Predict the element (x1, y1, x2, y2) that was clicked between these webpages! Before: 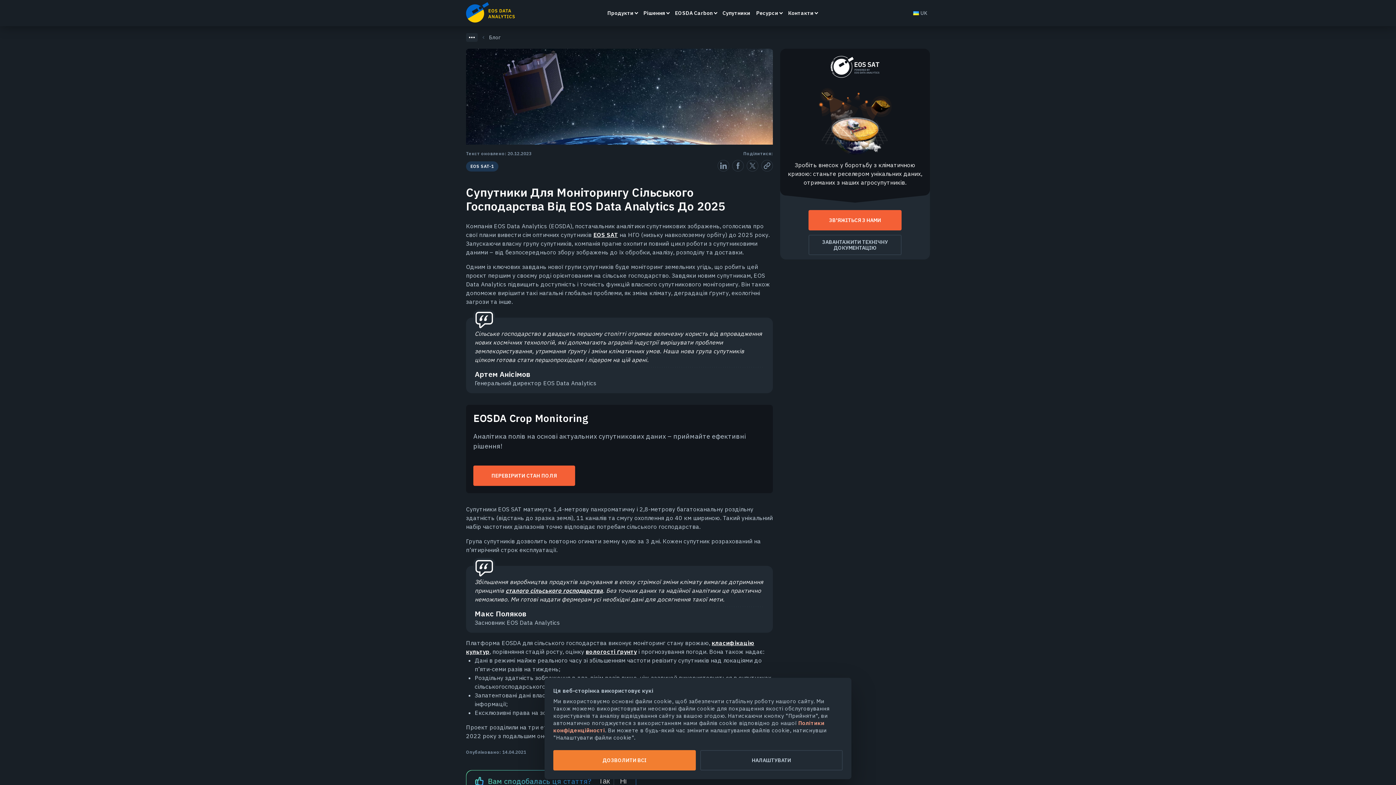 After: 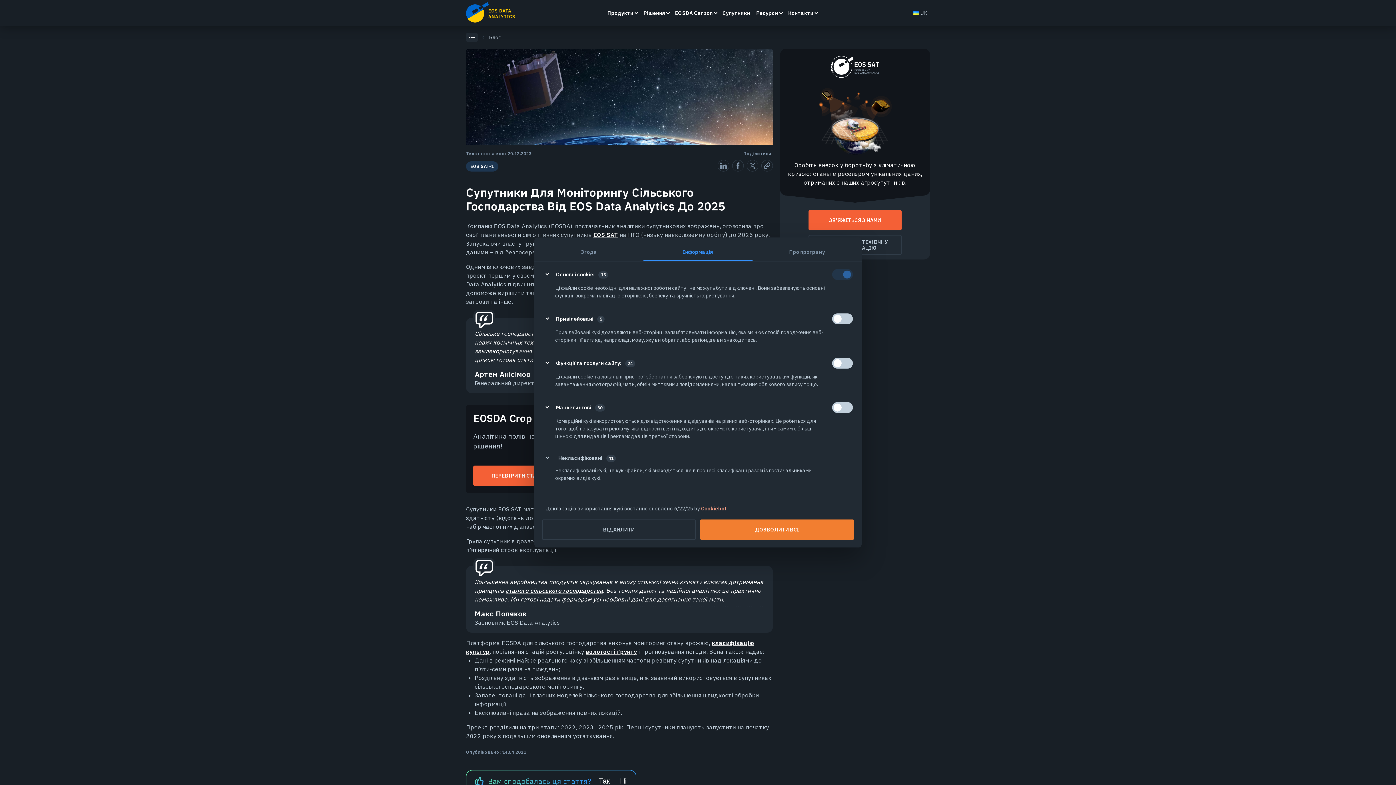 Action: label: НАЛАШТУВАТИ bbox: (700, 750, 842, 770)